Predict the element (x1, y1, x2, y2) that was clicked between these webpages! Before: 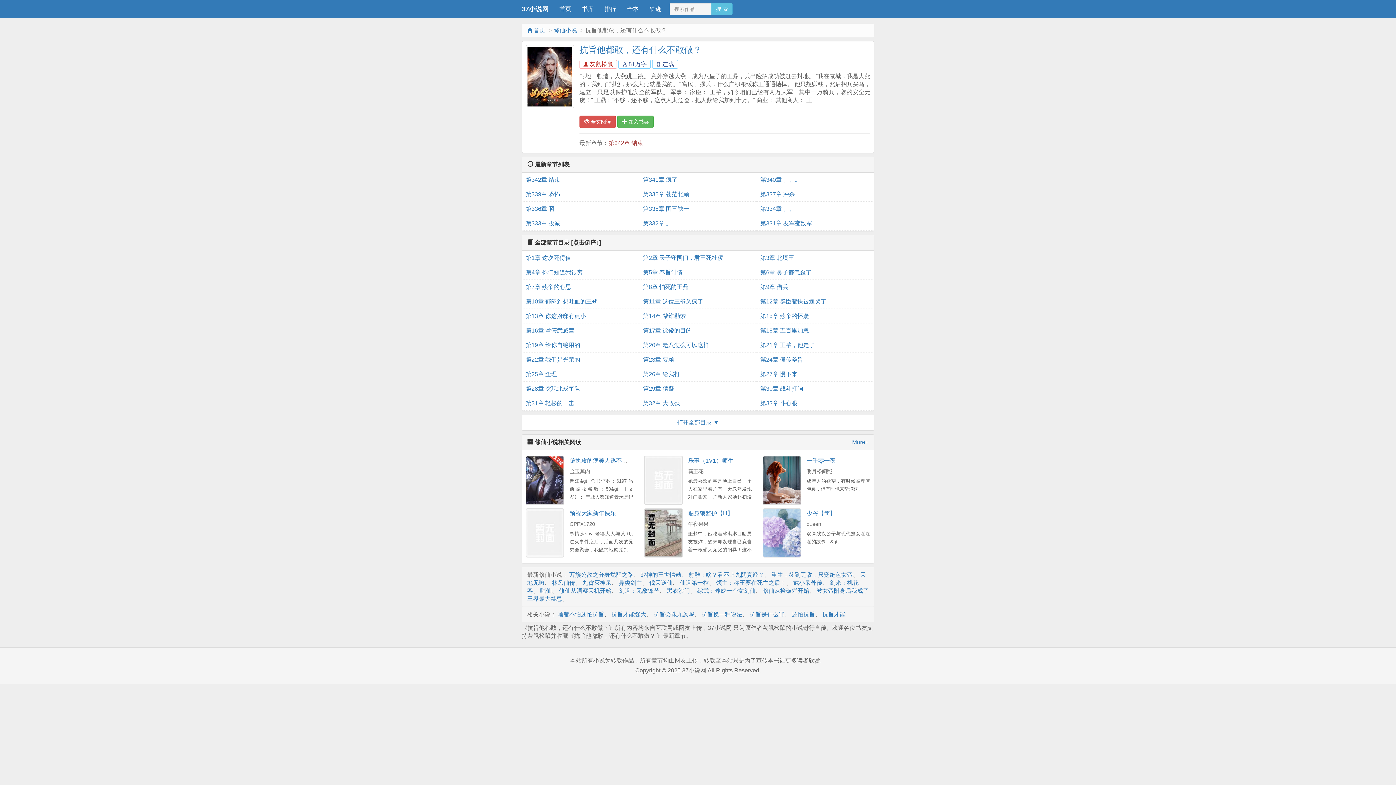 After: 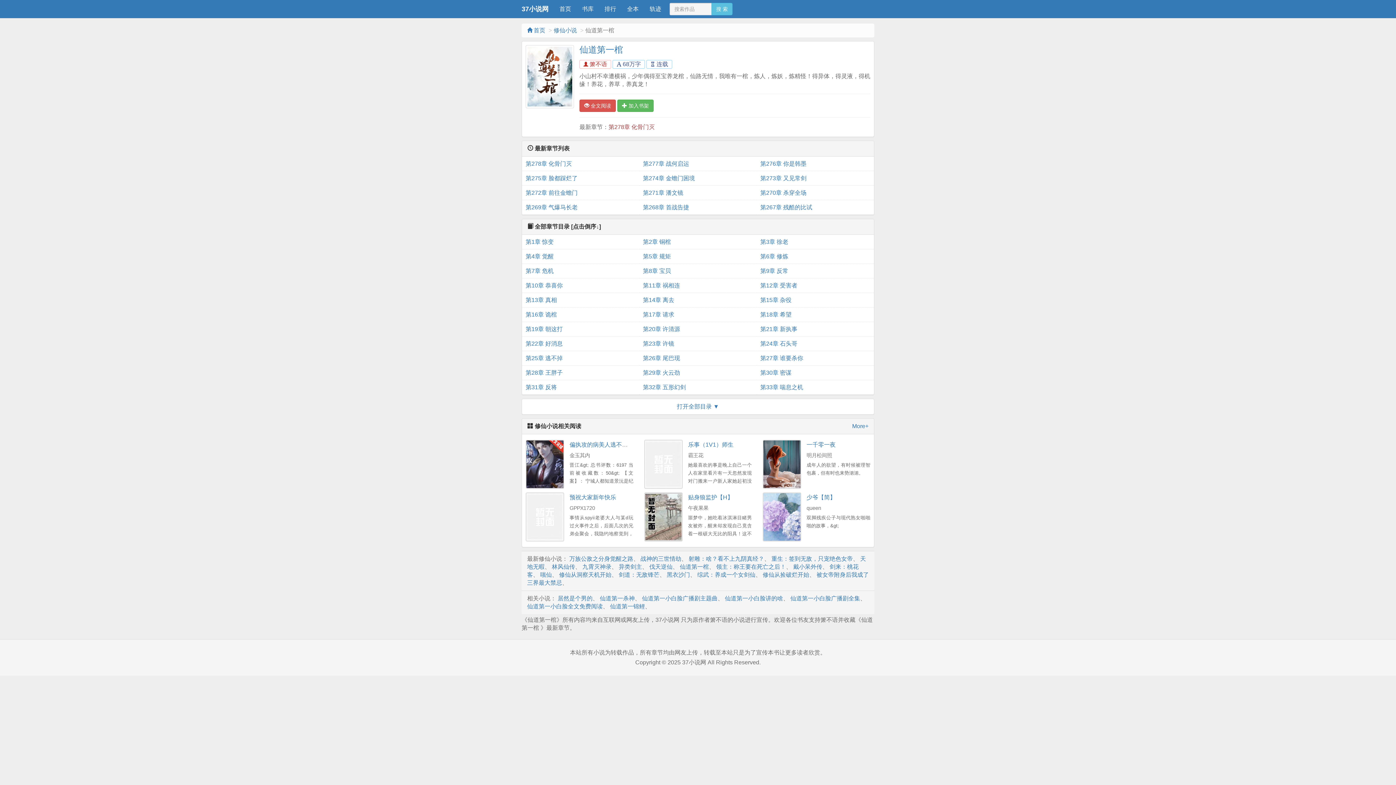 Action: bbox: (680, 579, 709, 586) label: 仙道第一棺